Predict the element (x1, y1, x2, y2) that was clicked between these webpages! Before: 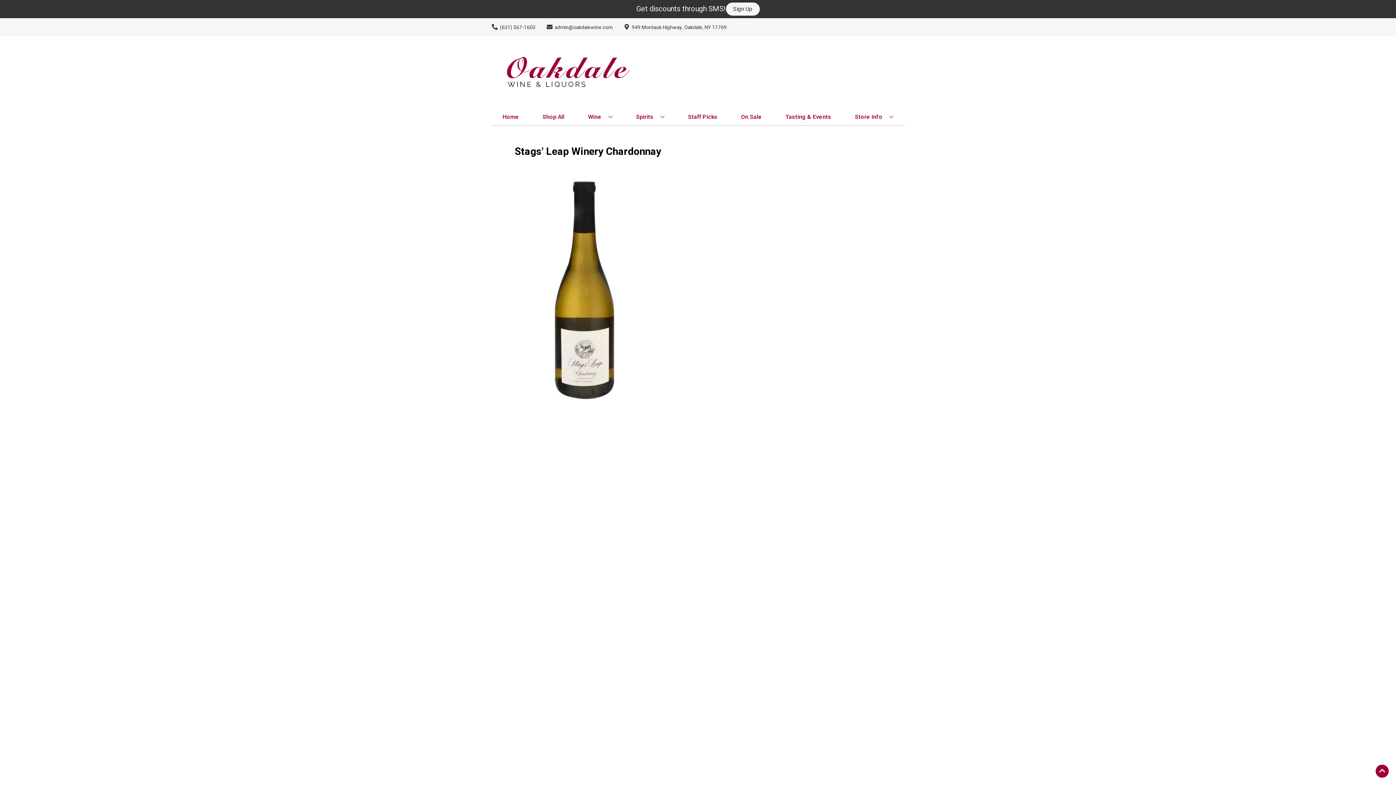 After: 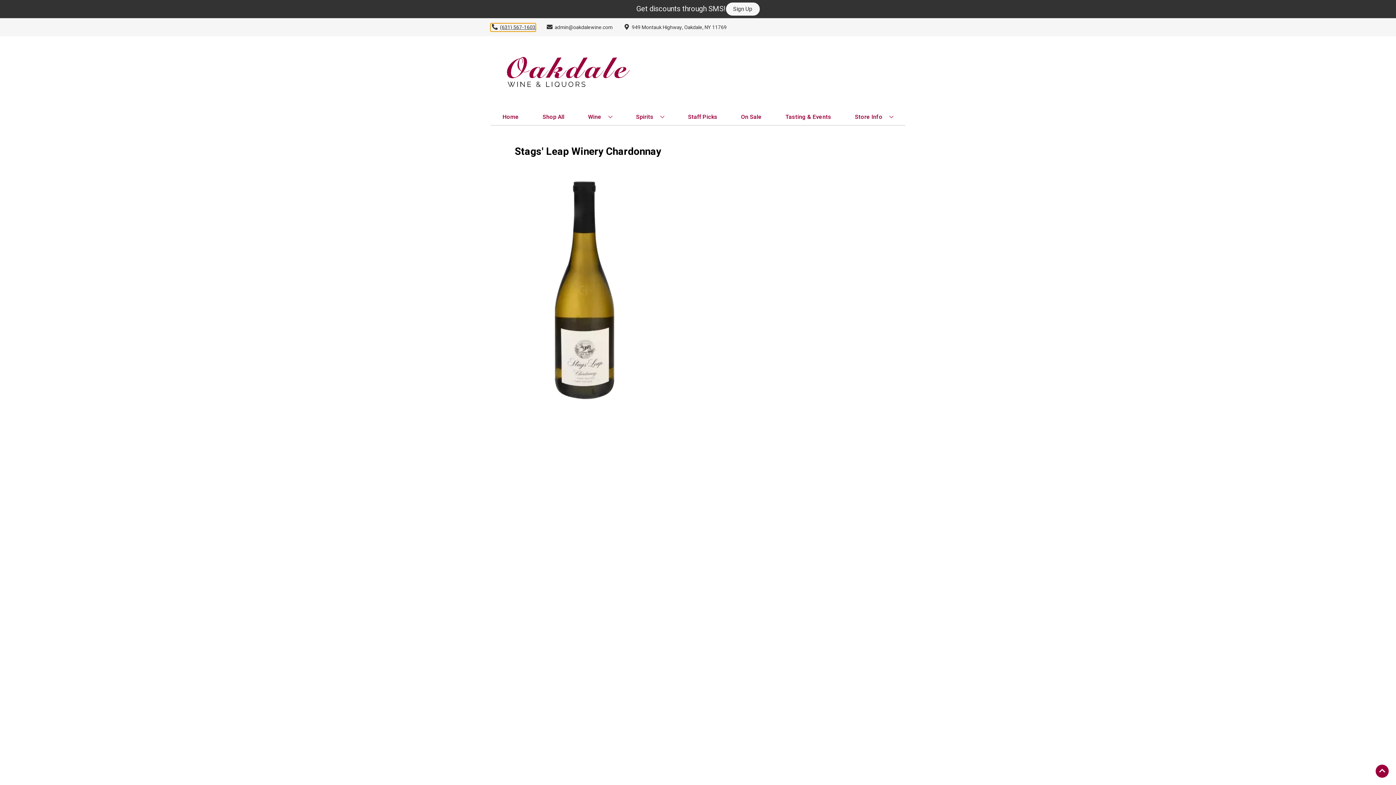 Action: label: Store number is (631) 567-1603 Clicking will open a link in a new tab bbox: (490, 23, 535, 31)